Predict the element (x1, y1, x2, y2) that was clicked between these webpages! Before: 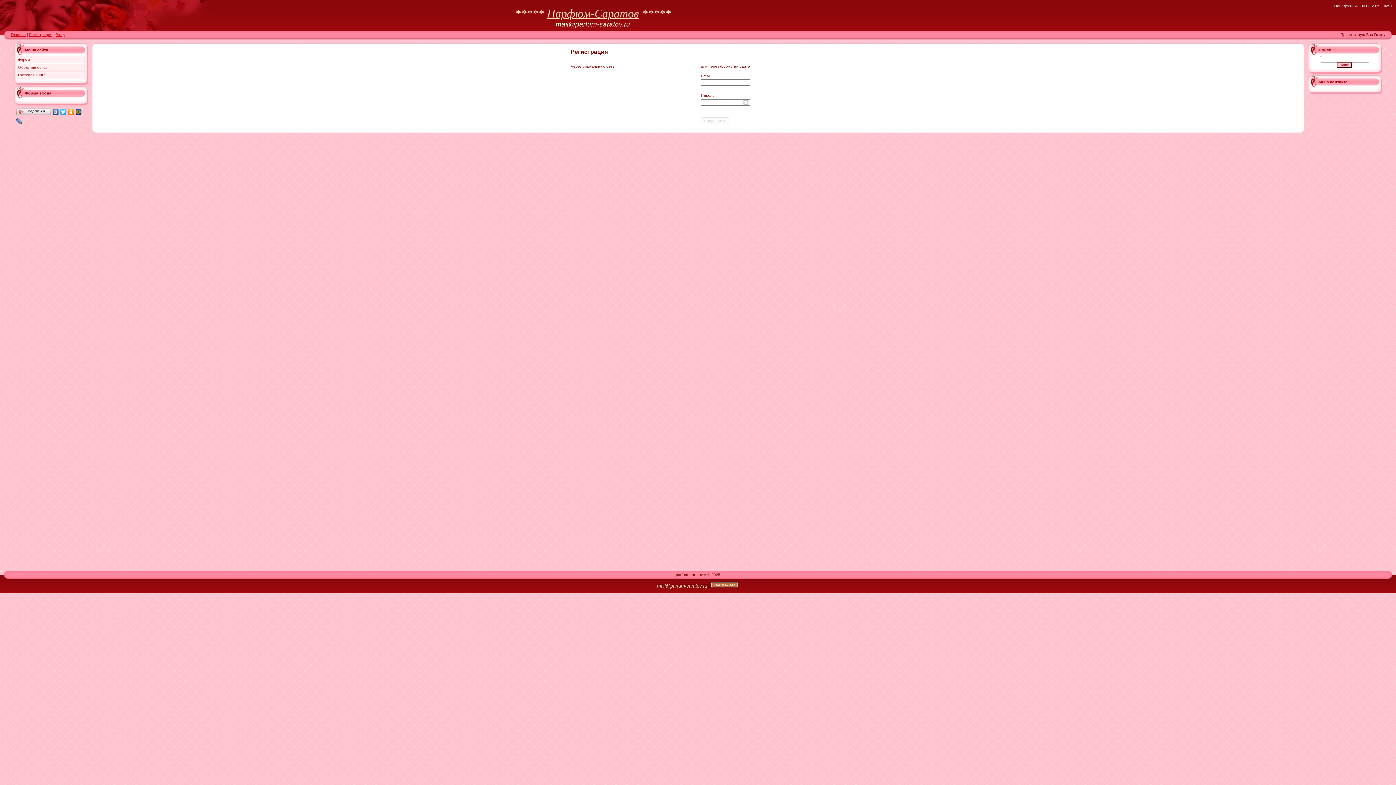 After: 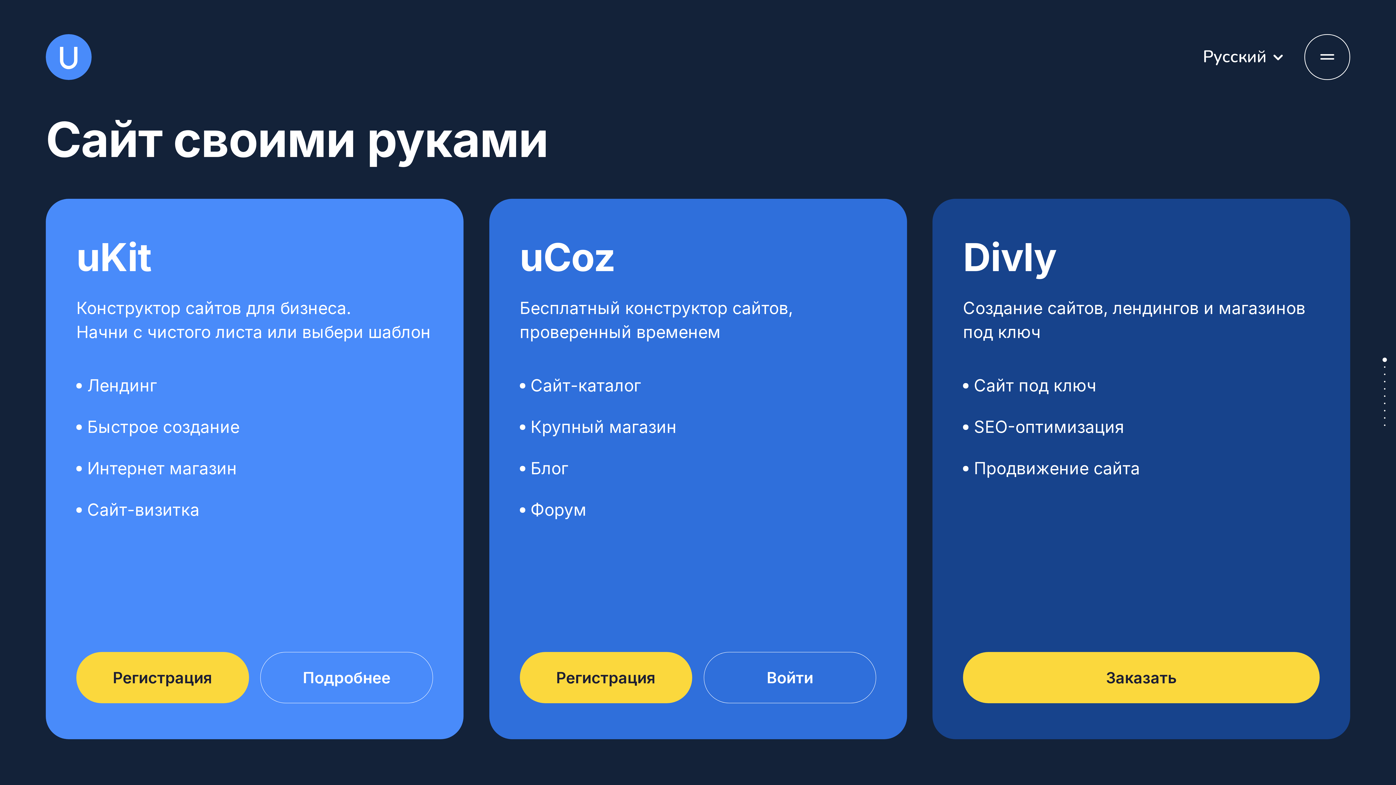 Action: bbox: (710, 584, 739, 588)